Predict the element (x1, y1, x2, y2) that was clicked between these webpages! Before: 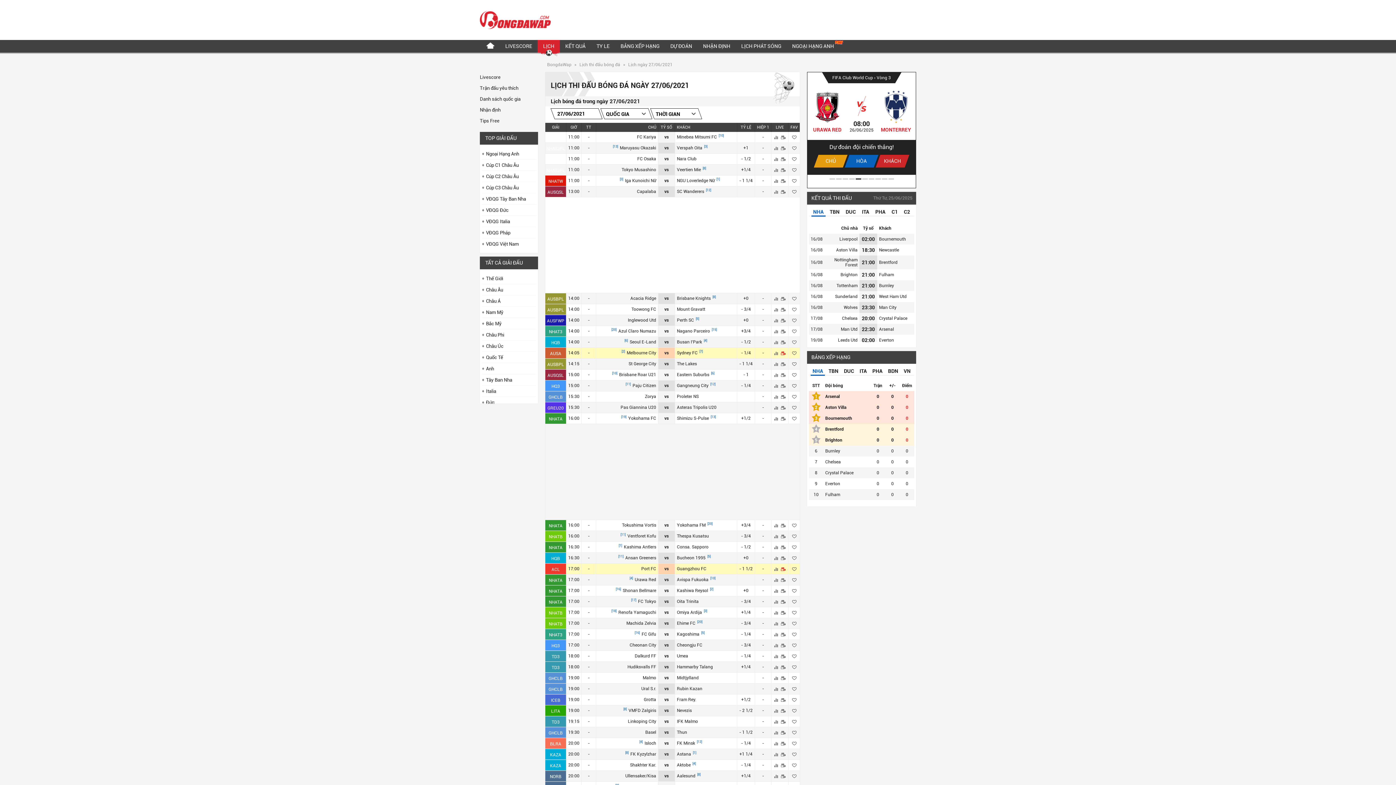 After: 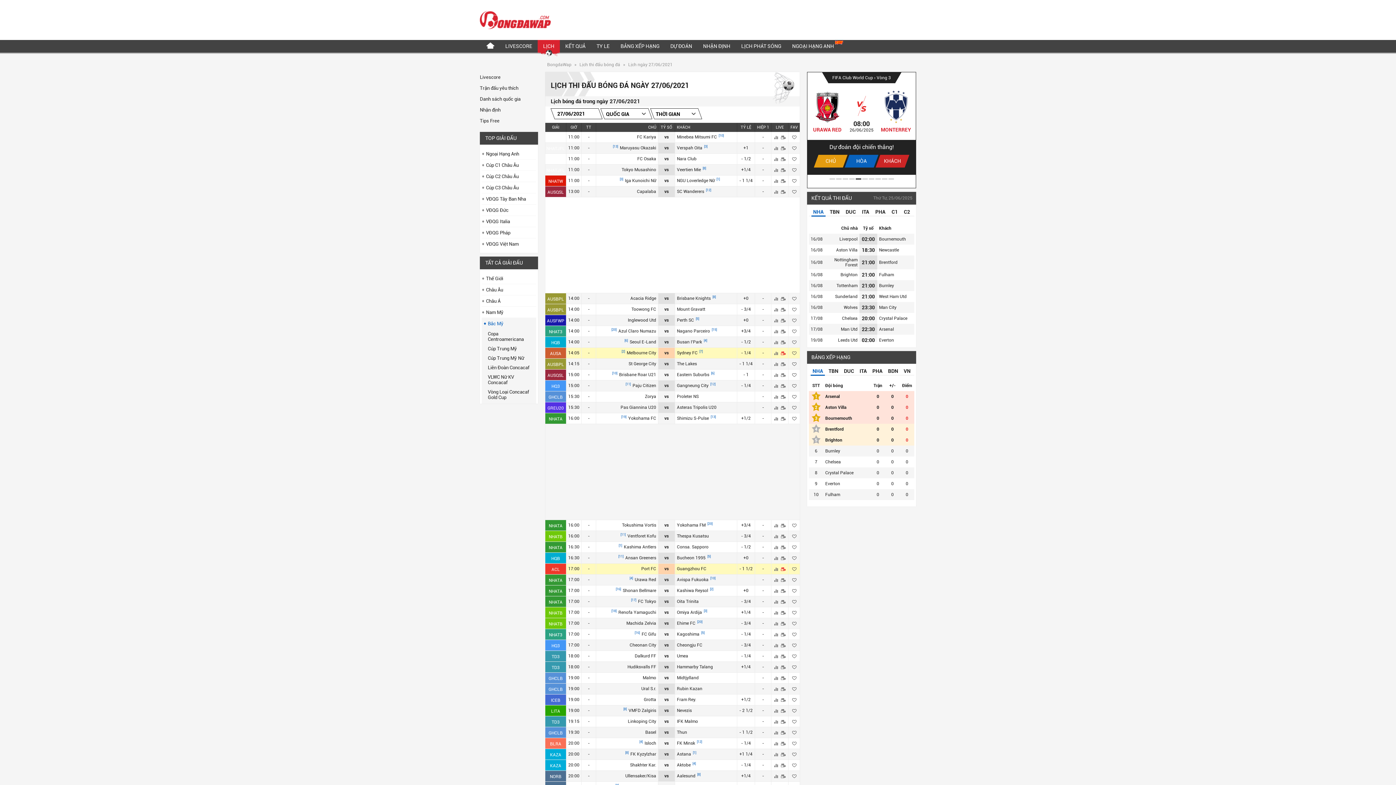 Action: bbox: (481, 318, 536, 329) label: Bắc Mỹ